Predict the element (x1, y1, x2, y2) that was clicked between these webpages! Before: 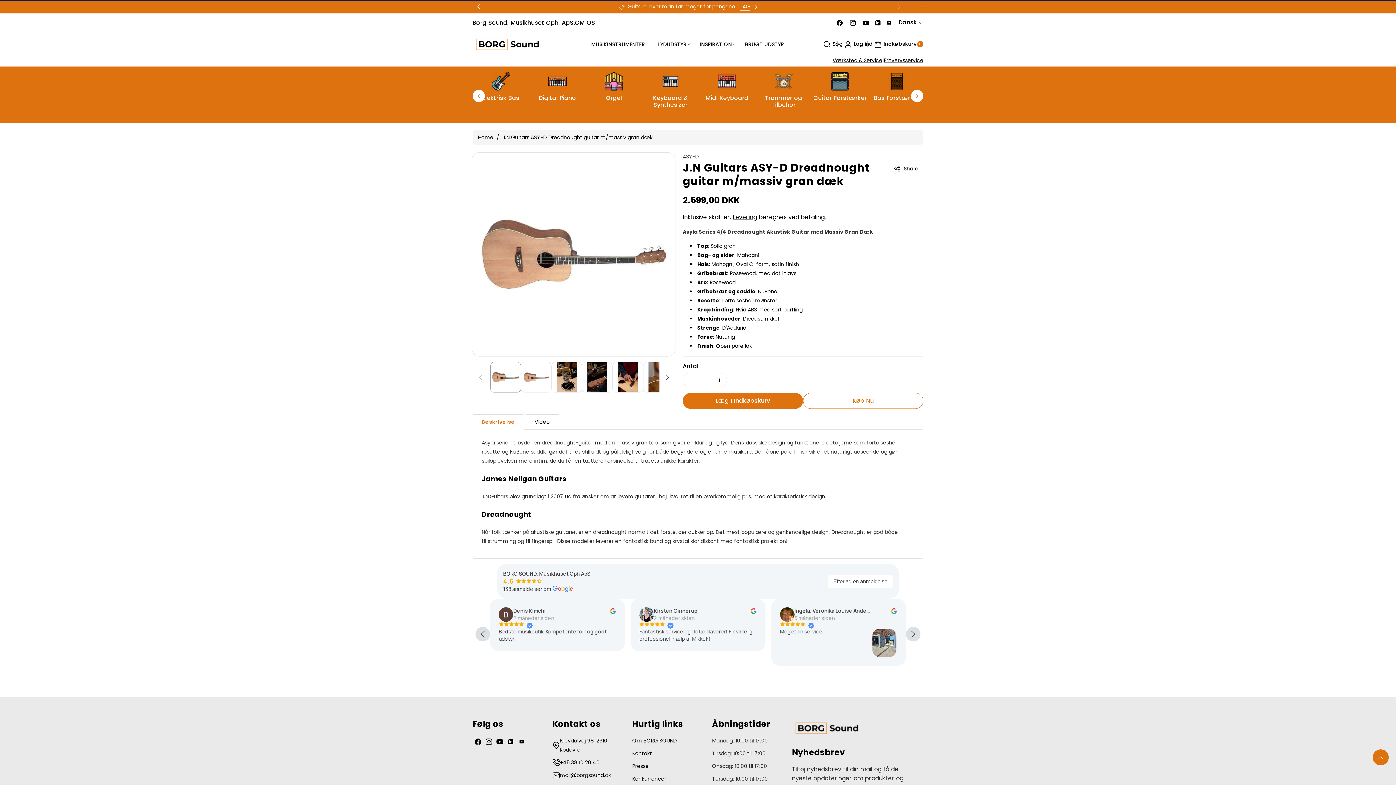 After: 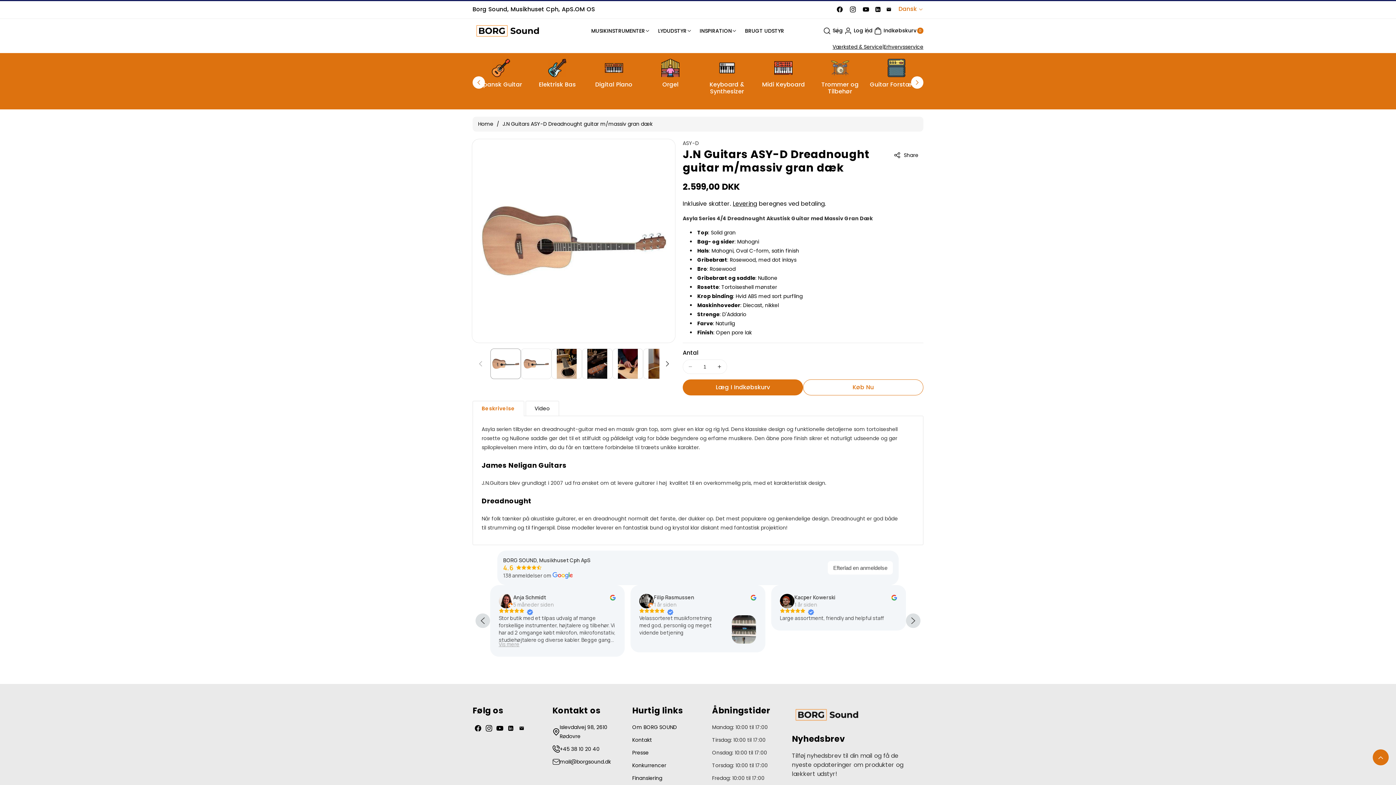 Action: bbox: (916, 2, 925, 11) label: Luk